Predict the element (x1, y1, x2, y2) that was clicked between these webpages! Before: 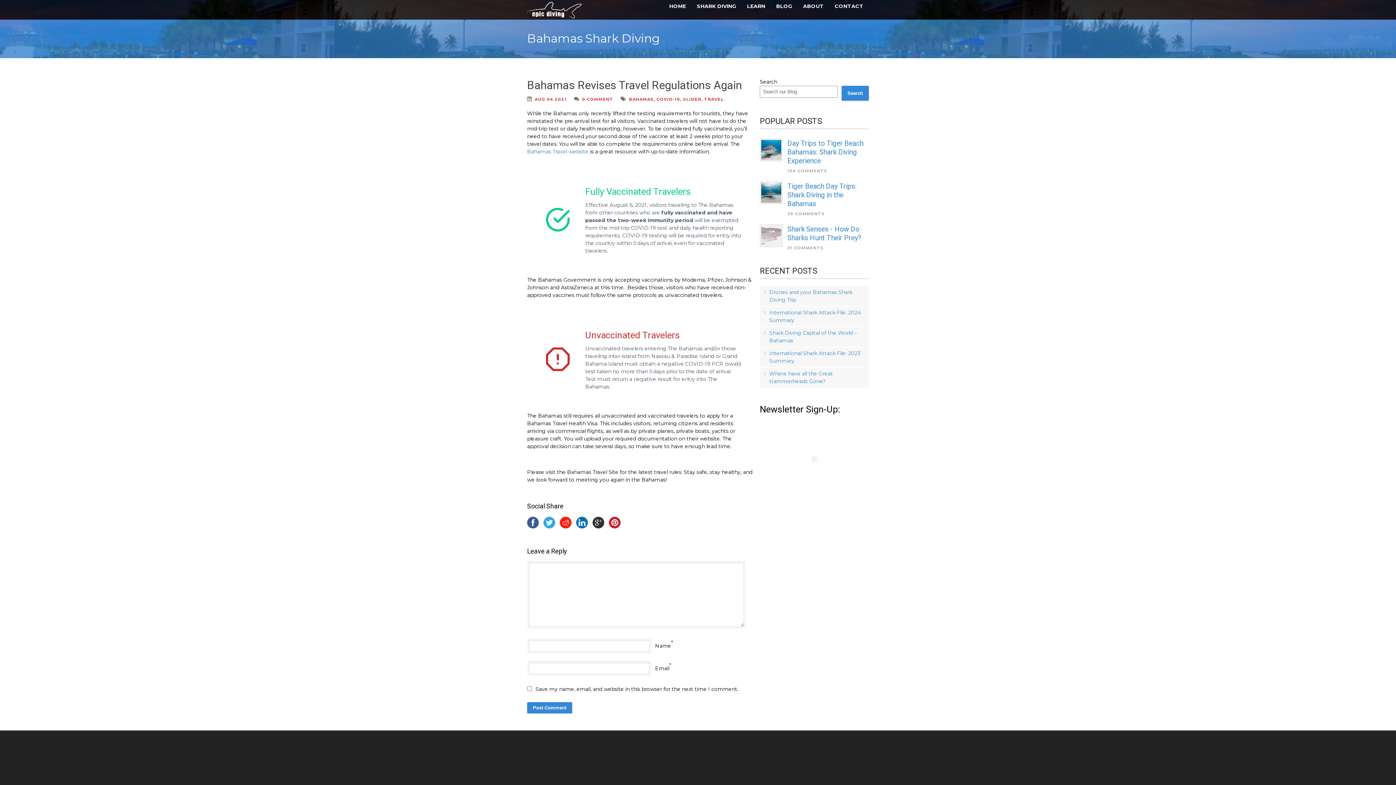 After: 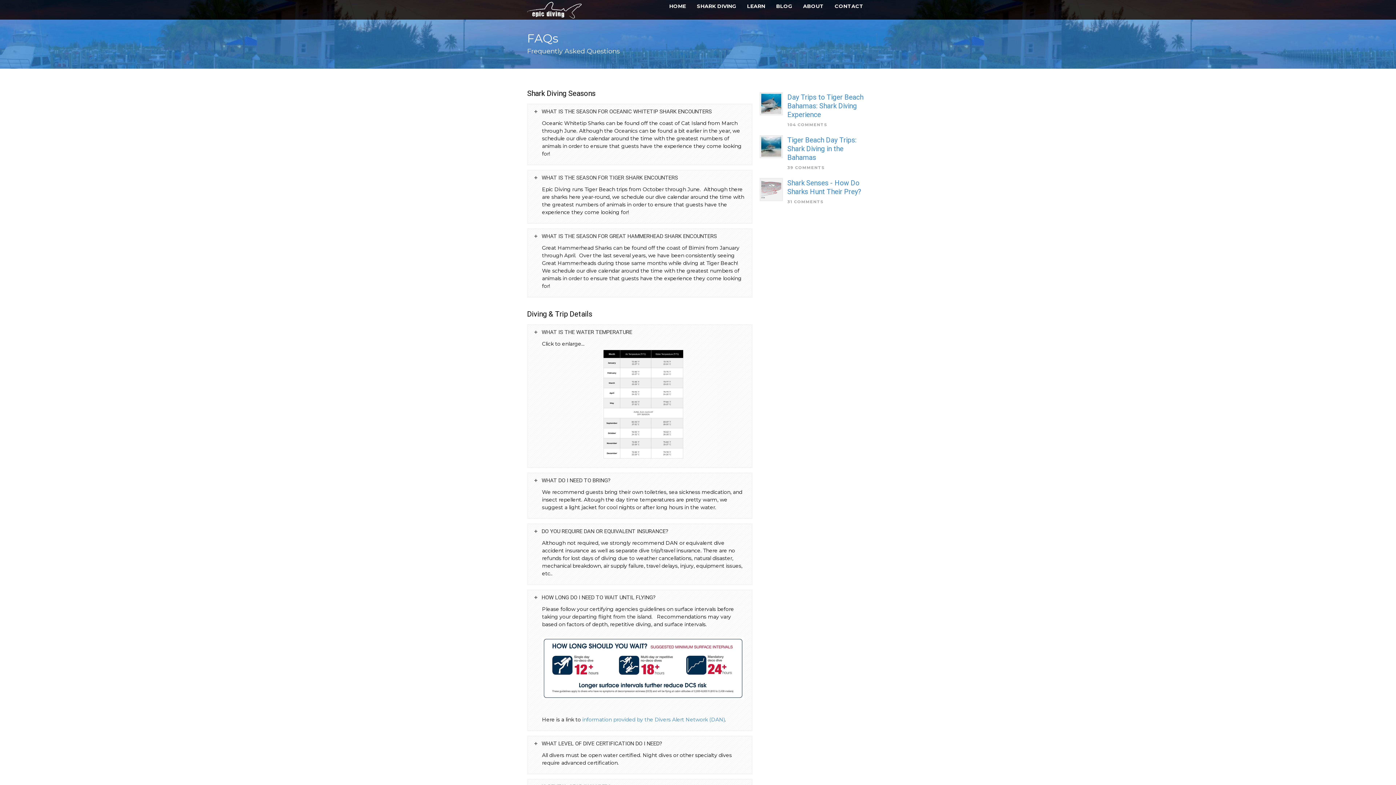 Action: bbox: (741, 1, 770, 10) label: LEARN